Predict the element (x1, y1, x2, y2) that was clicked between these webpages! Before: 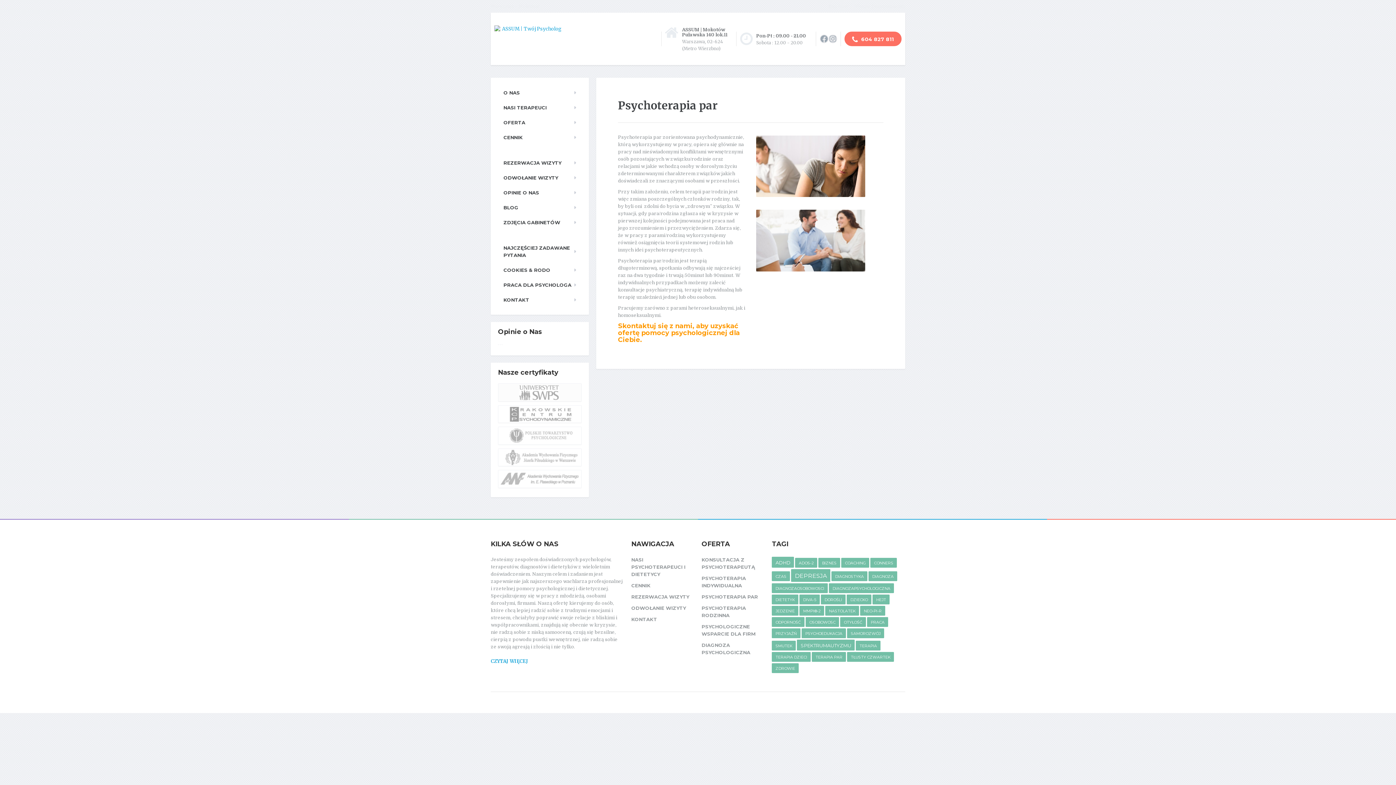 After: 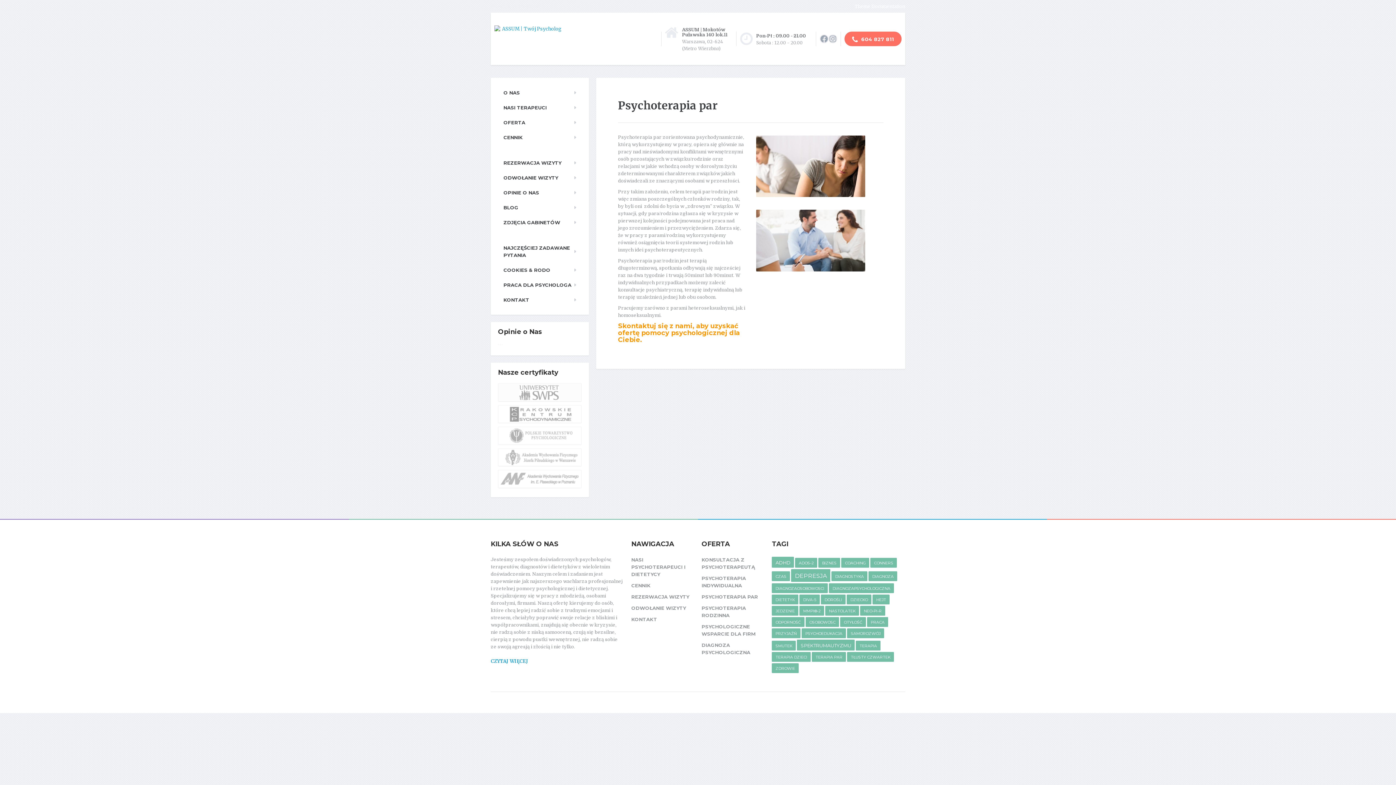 Action: label: Theme Documentation bbox: (849, 0, 905, 12)